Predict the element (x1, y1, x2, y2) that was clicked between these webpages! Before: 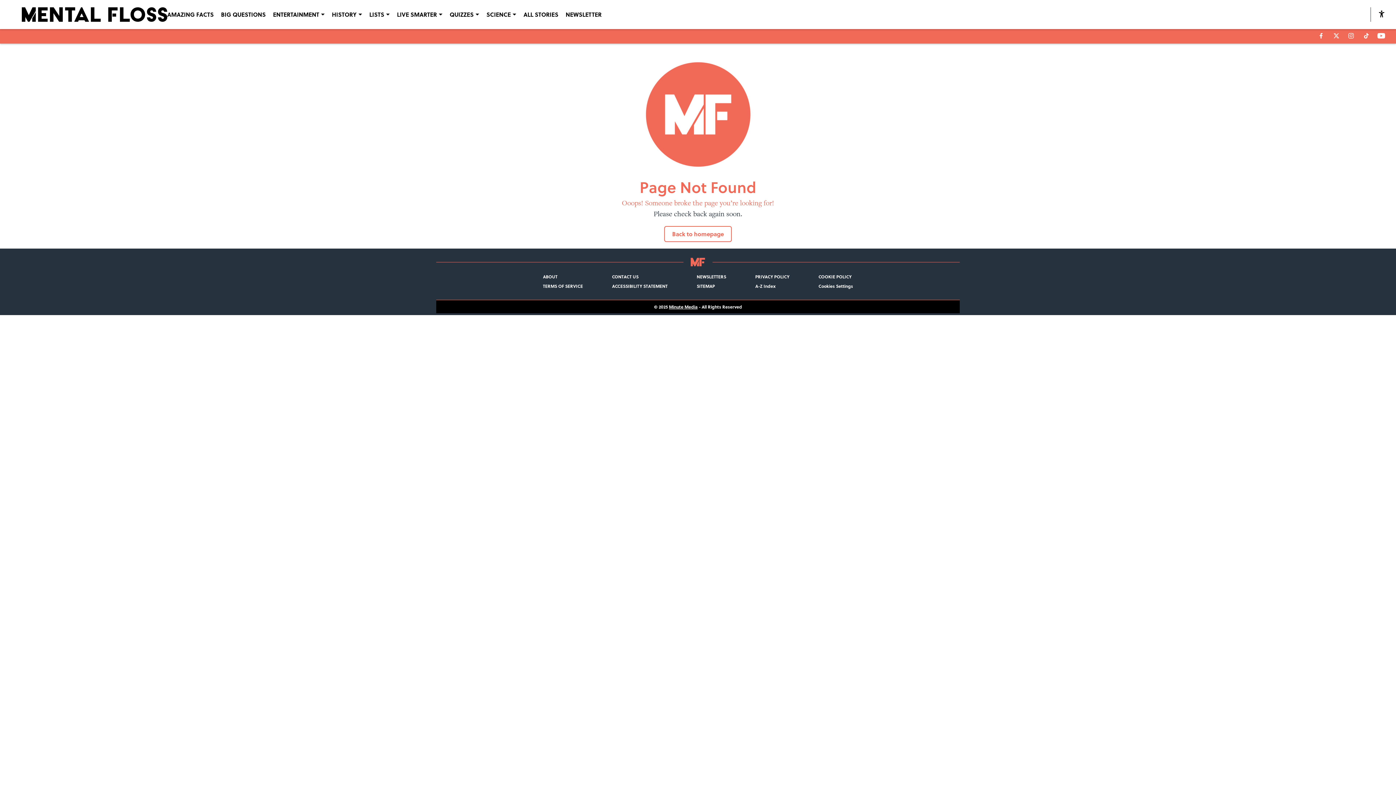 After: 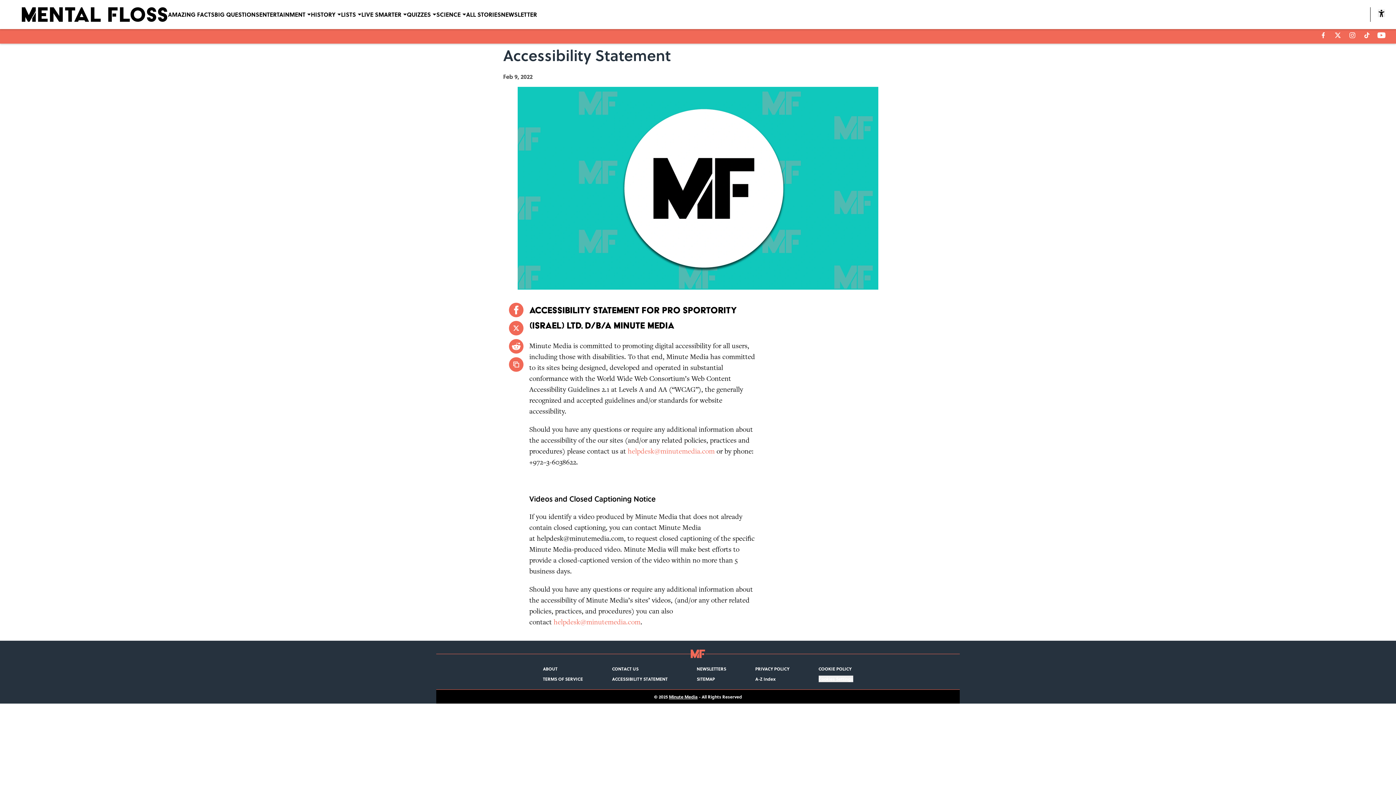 Action: bbox: (612, 283, 667, 289) label: ACCESSIBILITY STATEMENT